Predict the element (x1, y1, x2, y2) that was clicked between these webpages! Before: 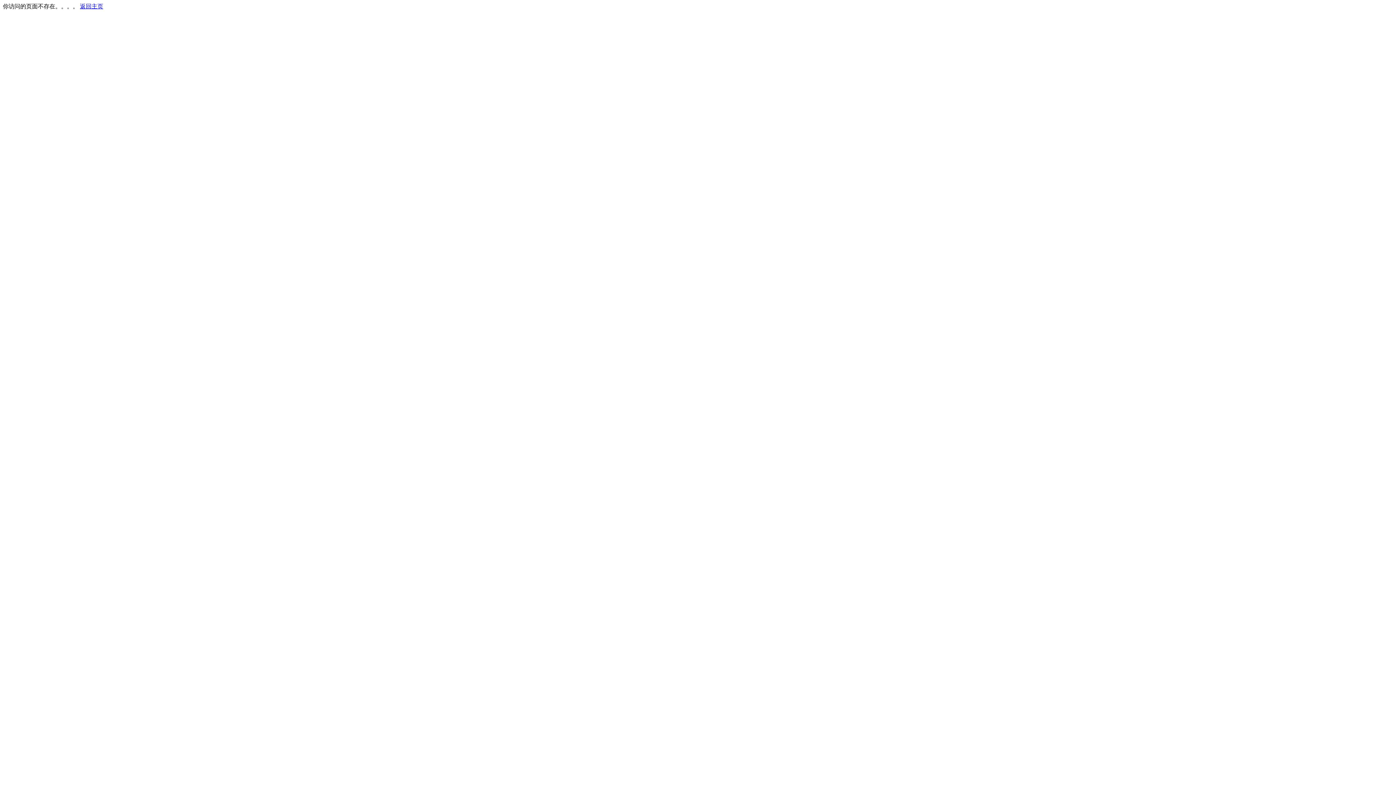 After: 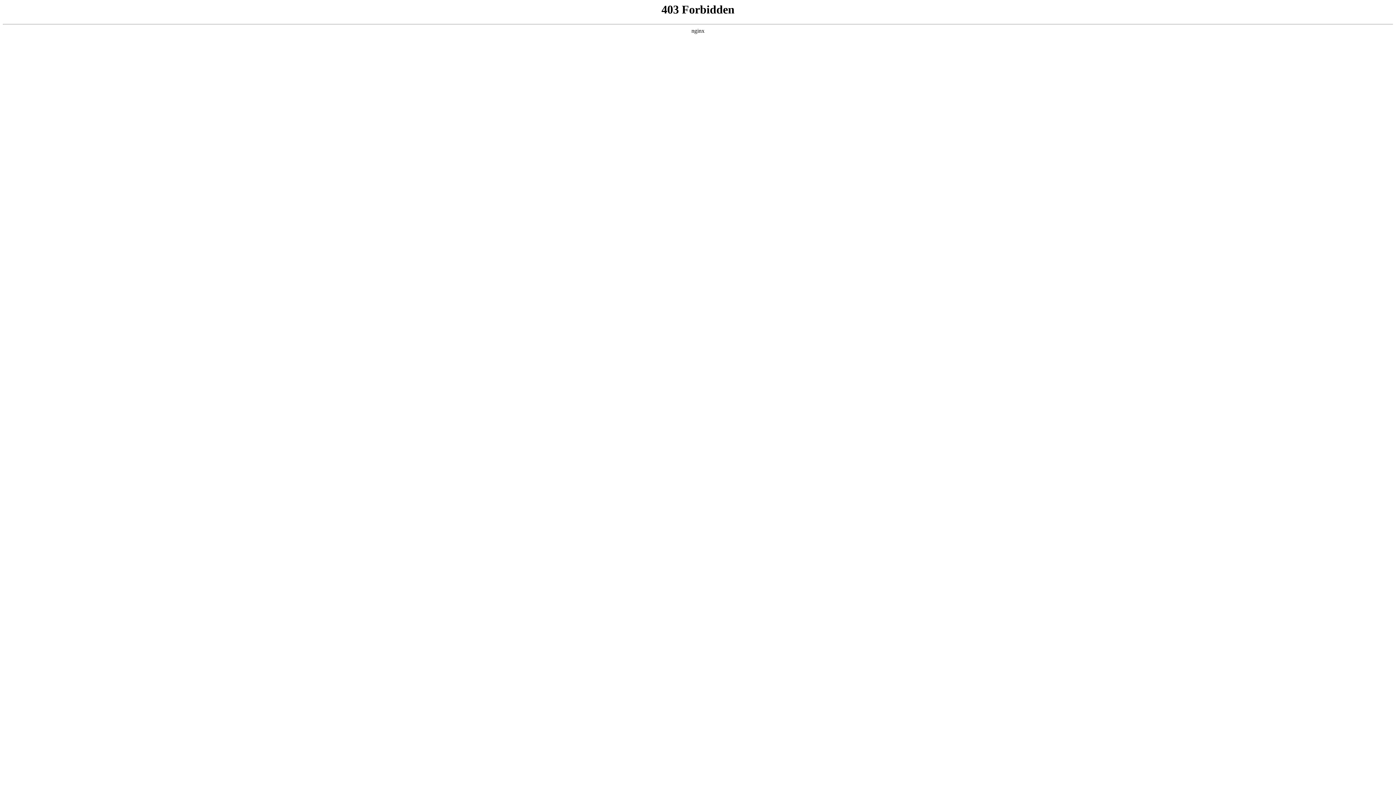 Action: bbox: (80, 3, 103, 9) label: 返回主页